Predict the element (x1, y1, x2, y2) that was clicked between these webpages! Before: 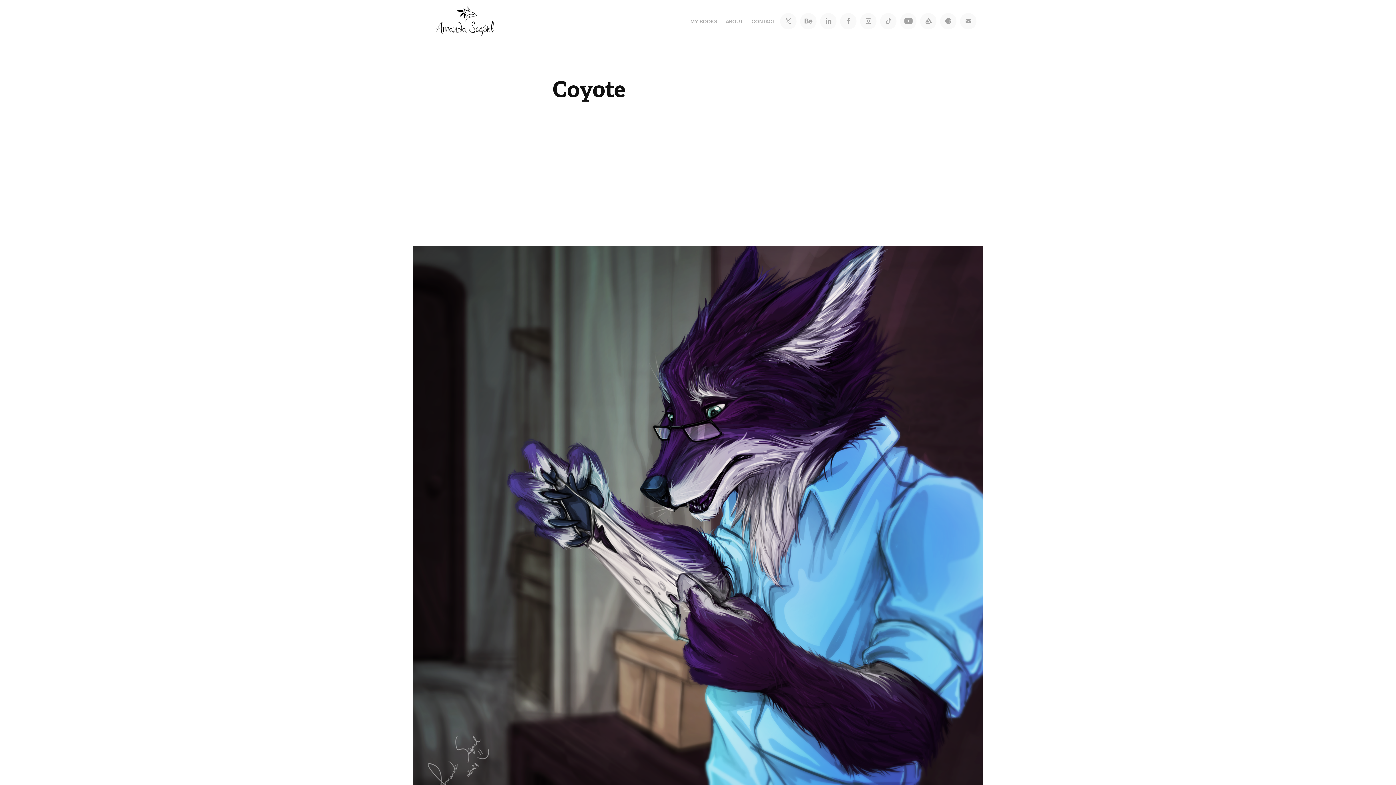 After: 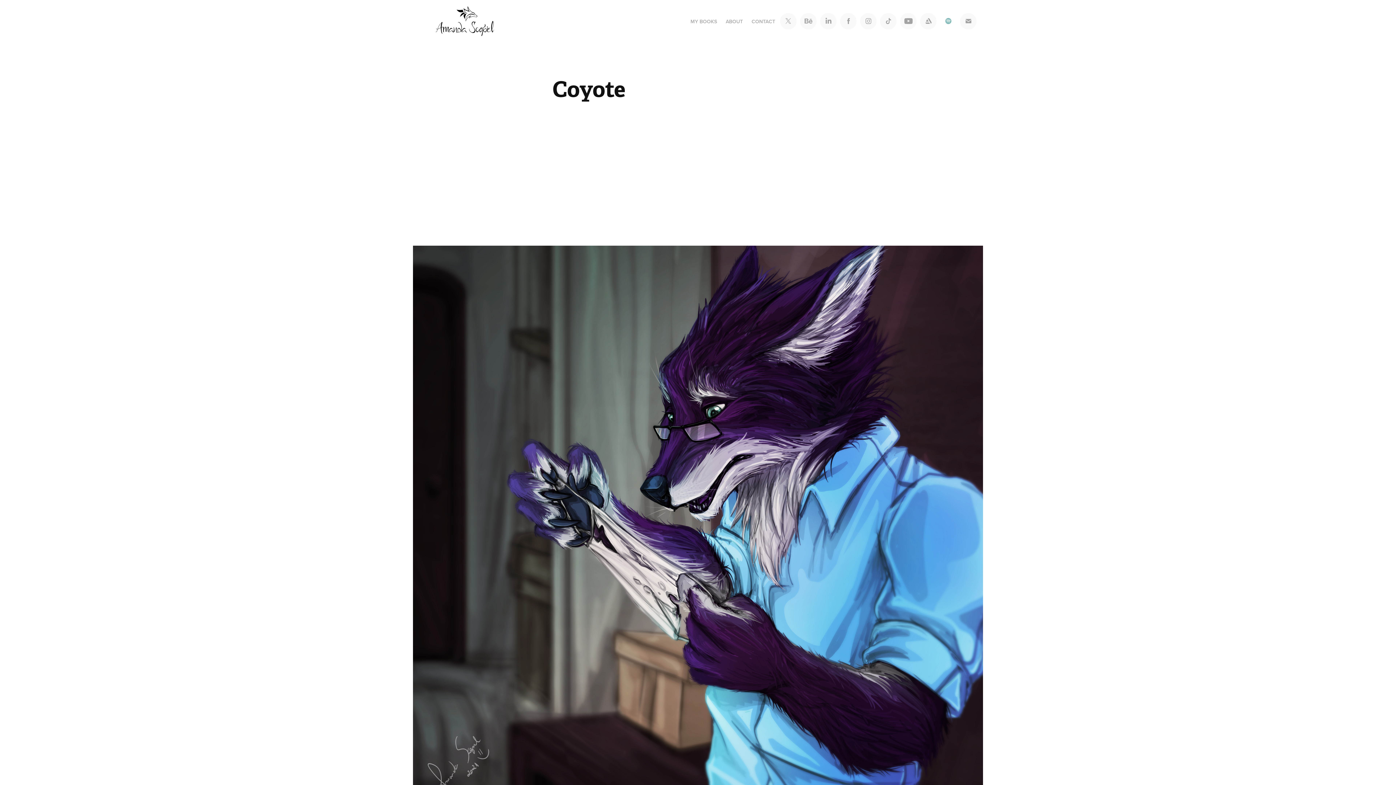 Action: bbox: (940, 13, 956, 29)